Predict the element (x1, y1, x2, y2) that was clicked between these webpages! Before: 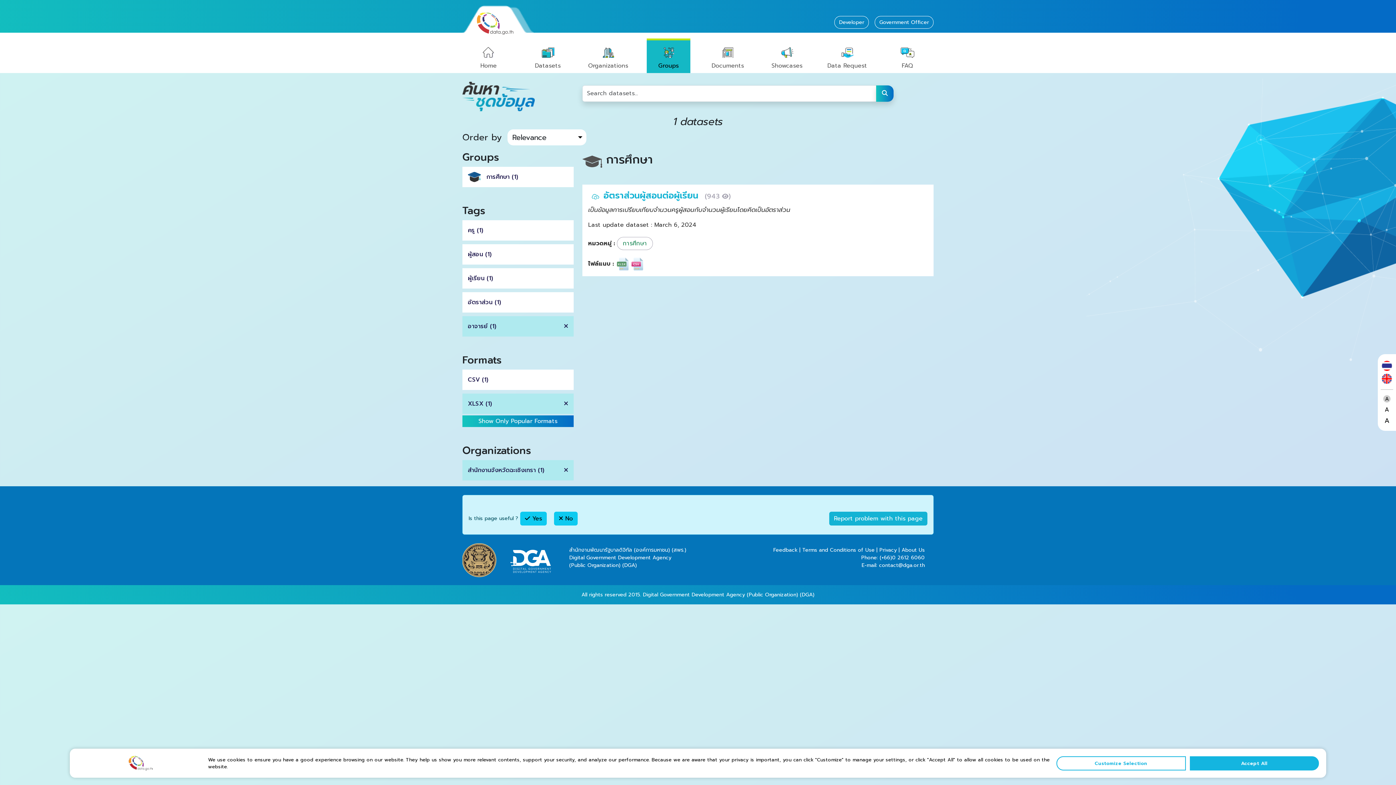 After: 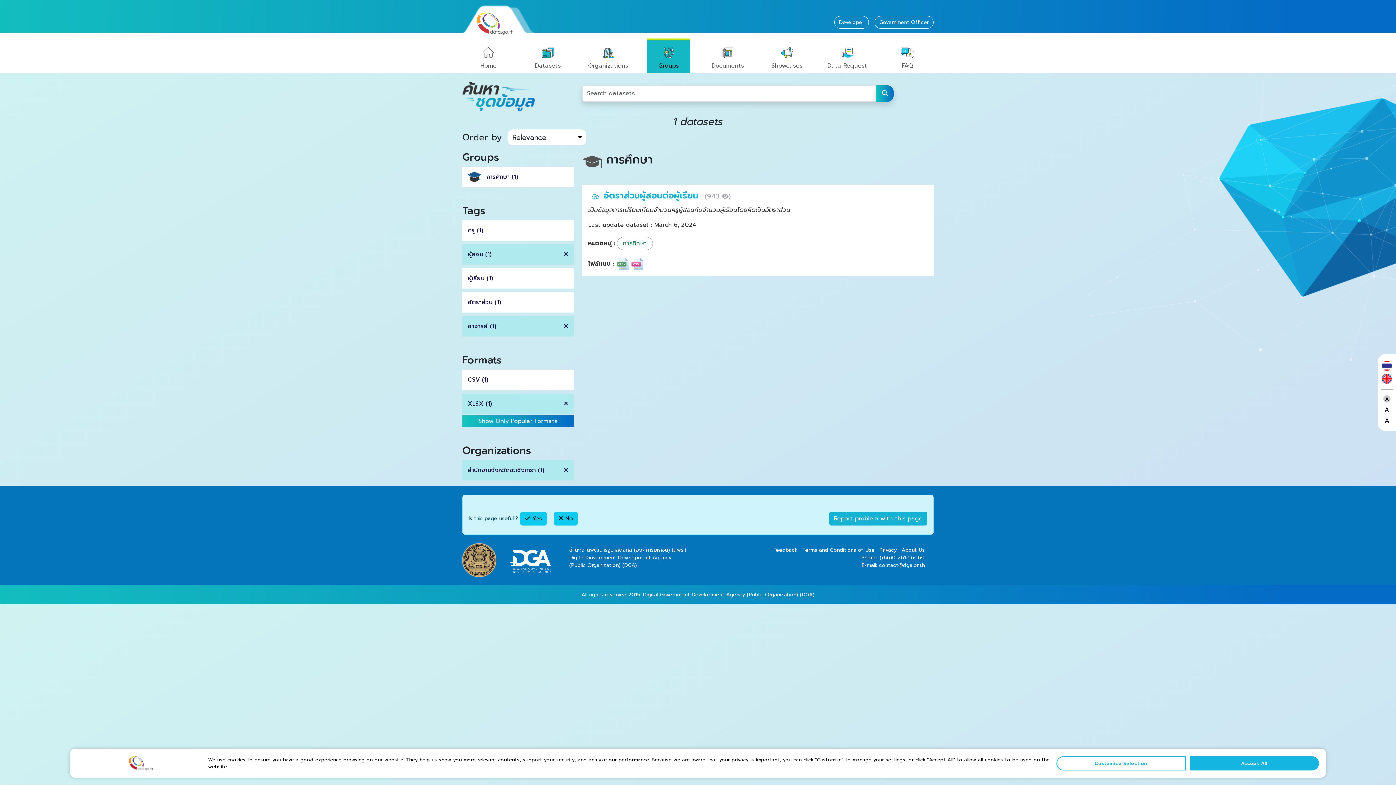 Action: label: ผู้สอน (1) bbox: (462, 244, 573, 264)